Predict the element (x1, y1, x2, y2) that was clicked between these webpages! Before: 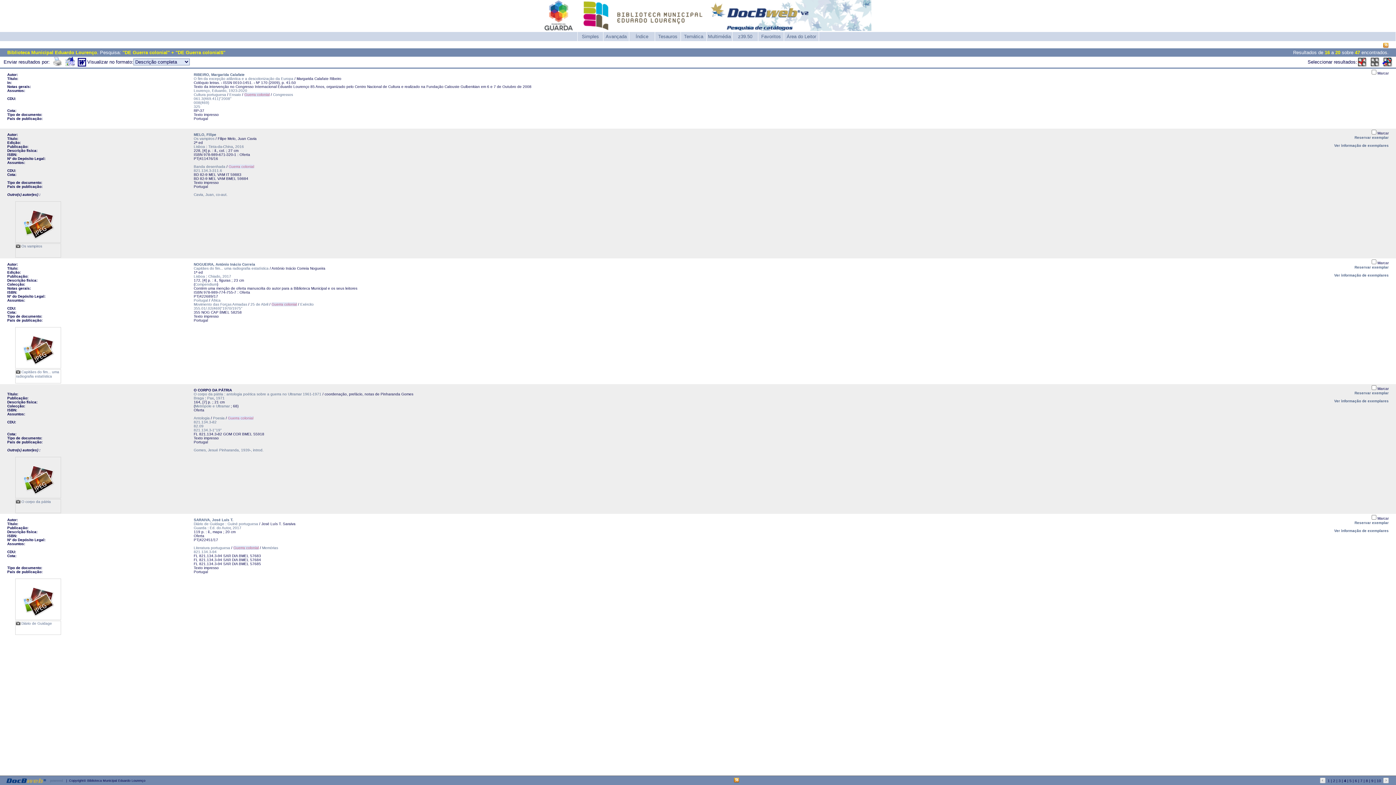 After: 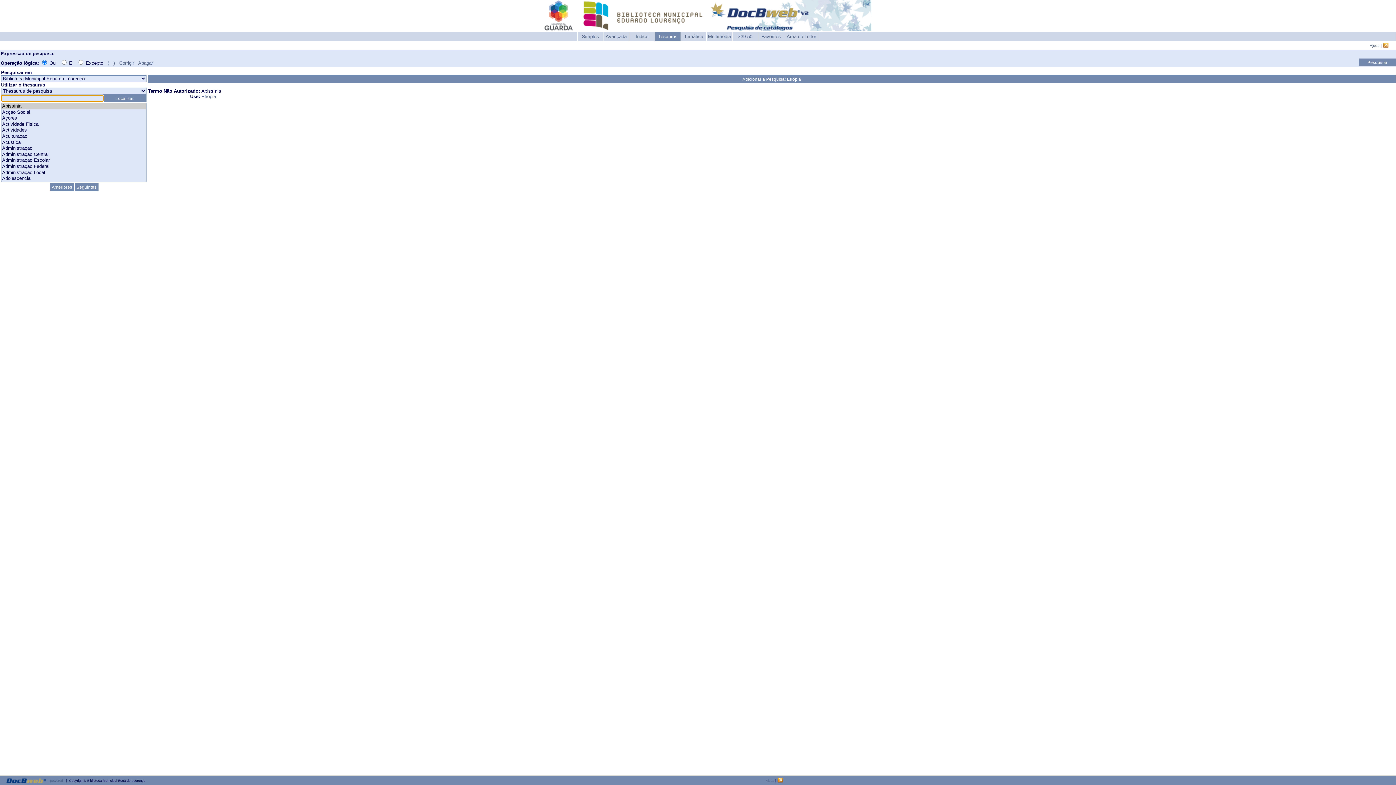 Action: label: Tesauros bbox: (654, 32, 681, 41)